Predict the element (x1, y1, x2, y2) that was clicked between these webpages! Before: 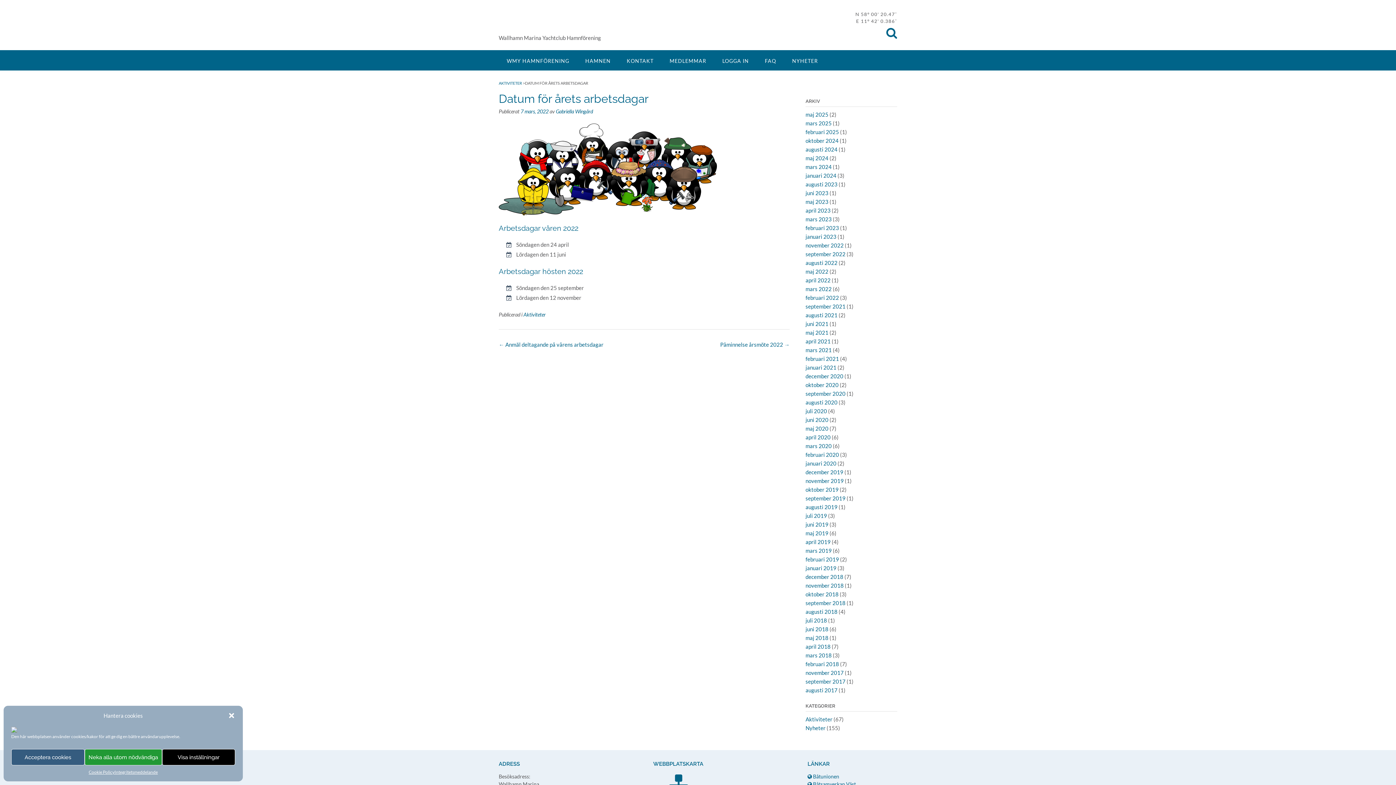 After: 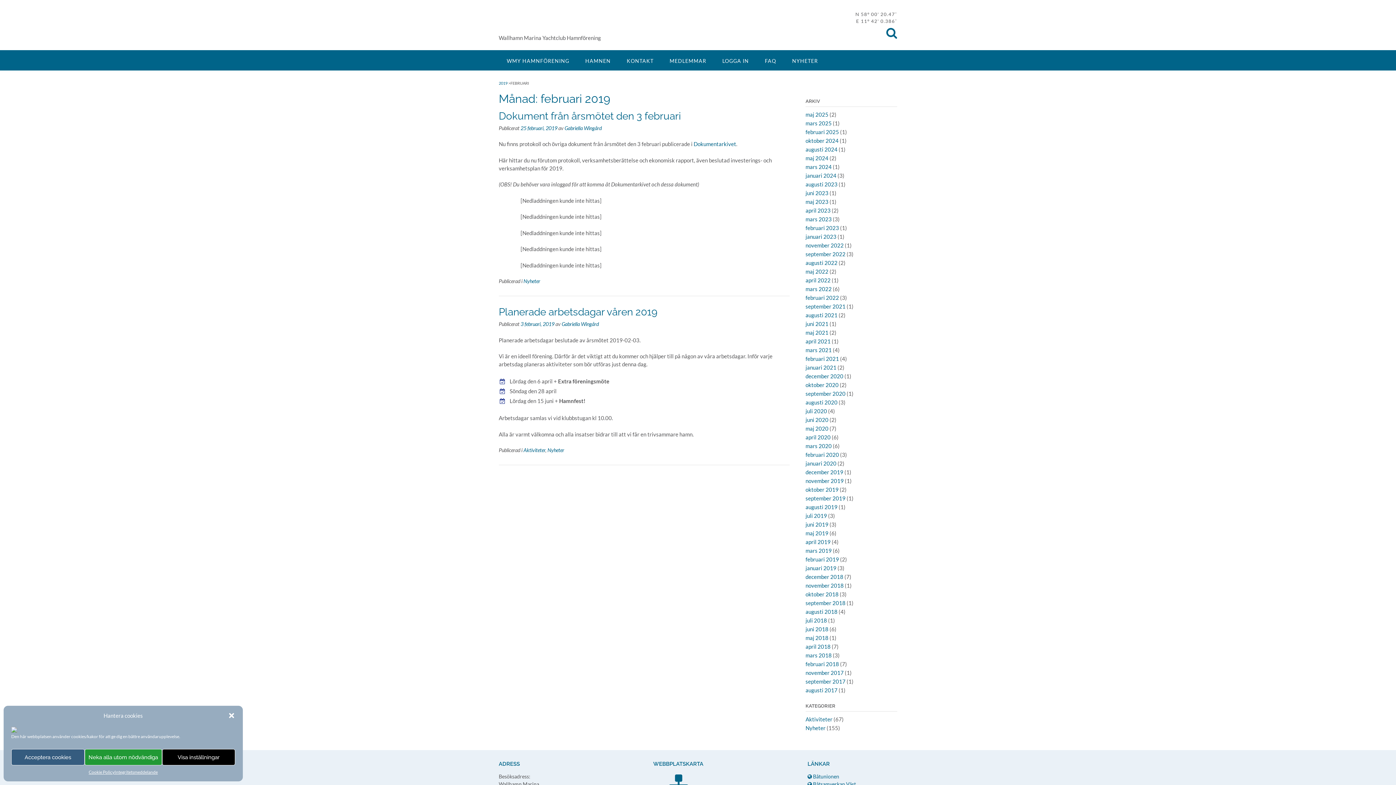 Action: label: februari 2019 bbox: (805, 556, 839, 562)